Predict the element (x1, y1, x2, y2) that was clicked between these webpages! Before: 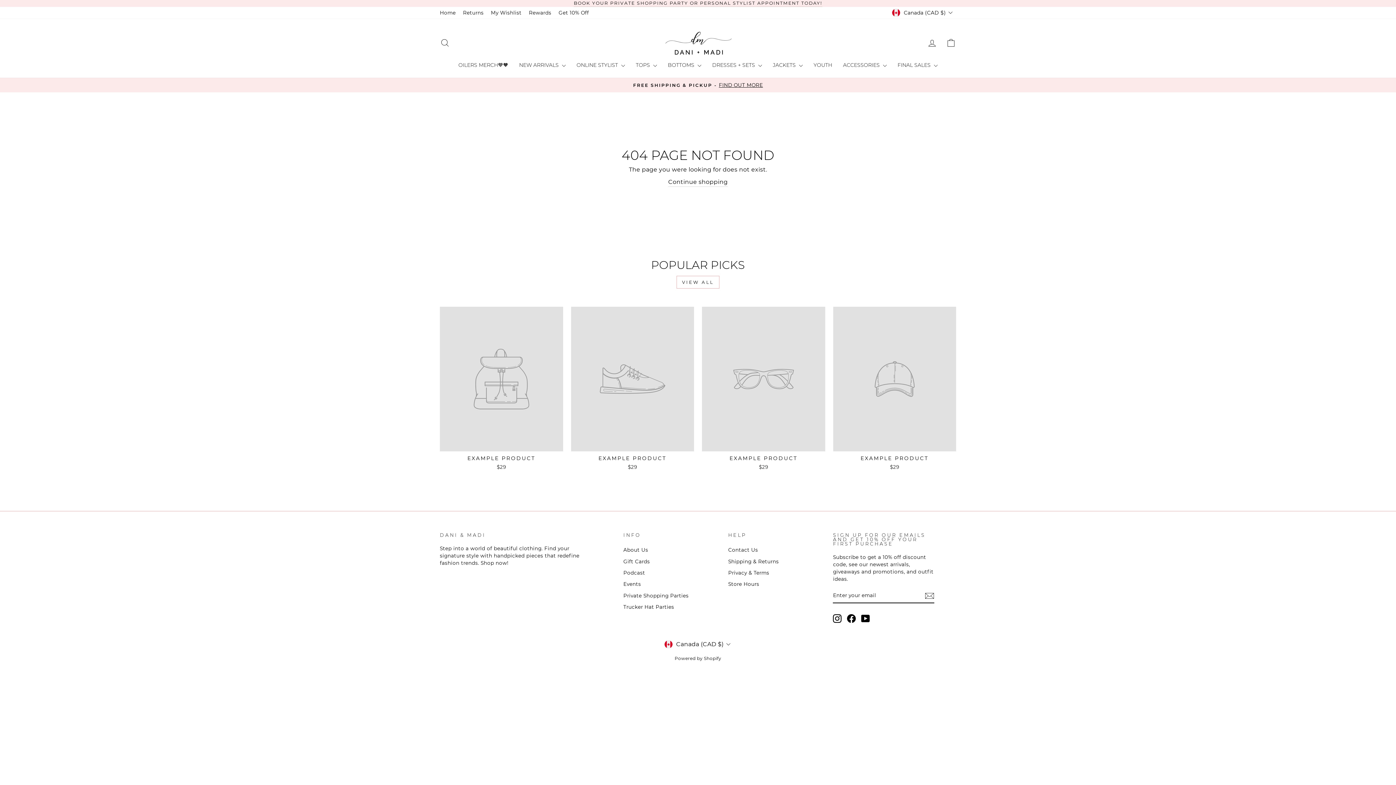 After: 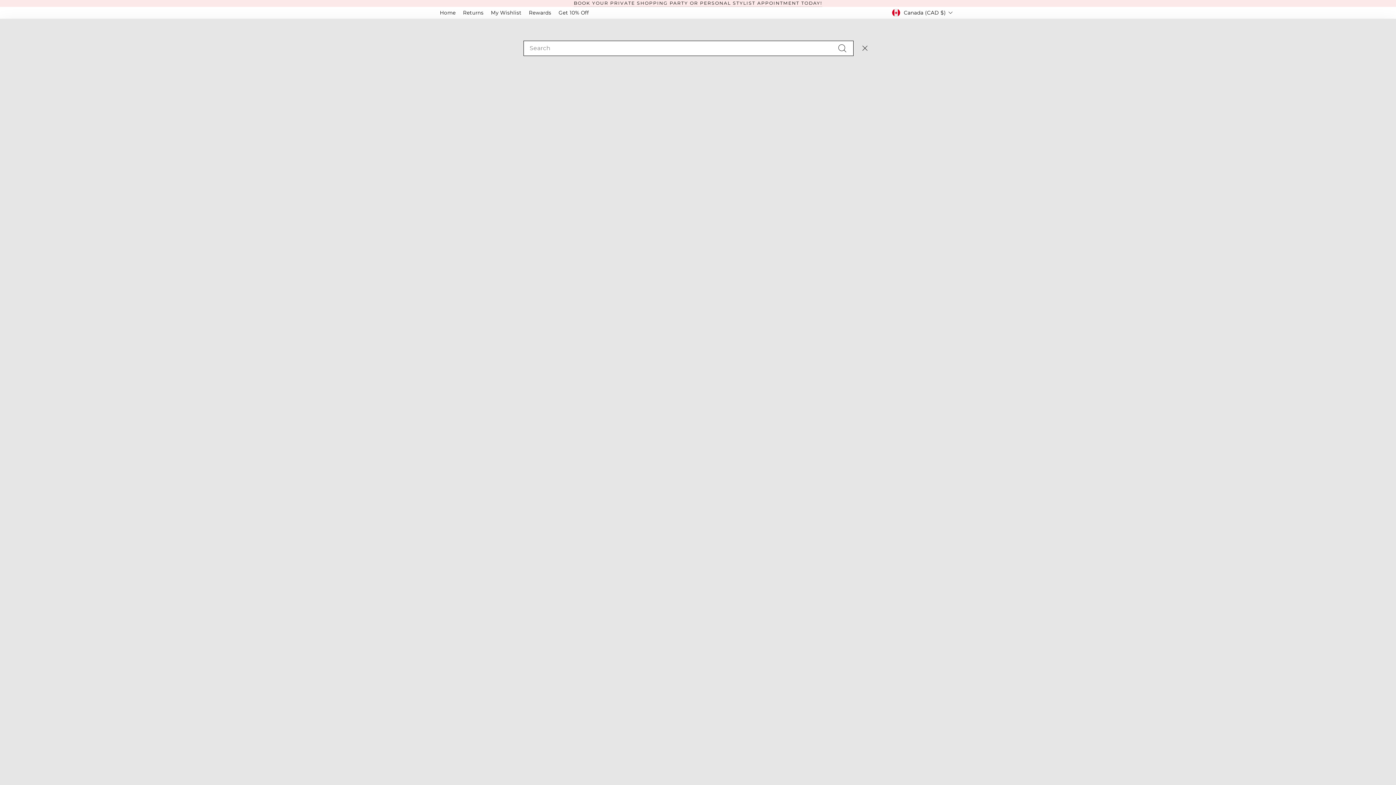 Action: bbox: (435, 35, 454, 50) label: SEARCH